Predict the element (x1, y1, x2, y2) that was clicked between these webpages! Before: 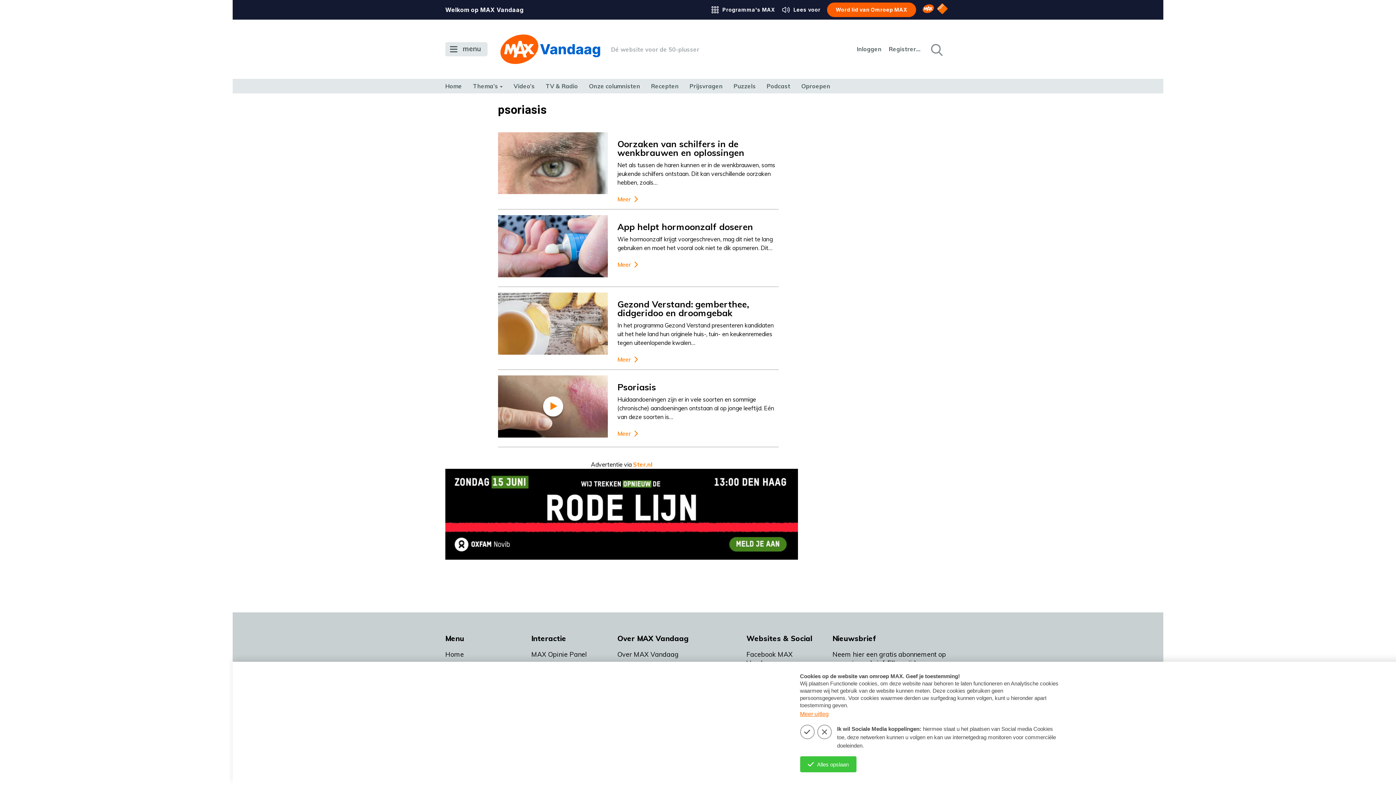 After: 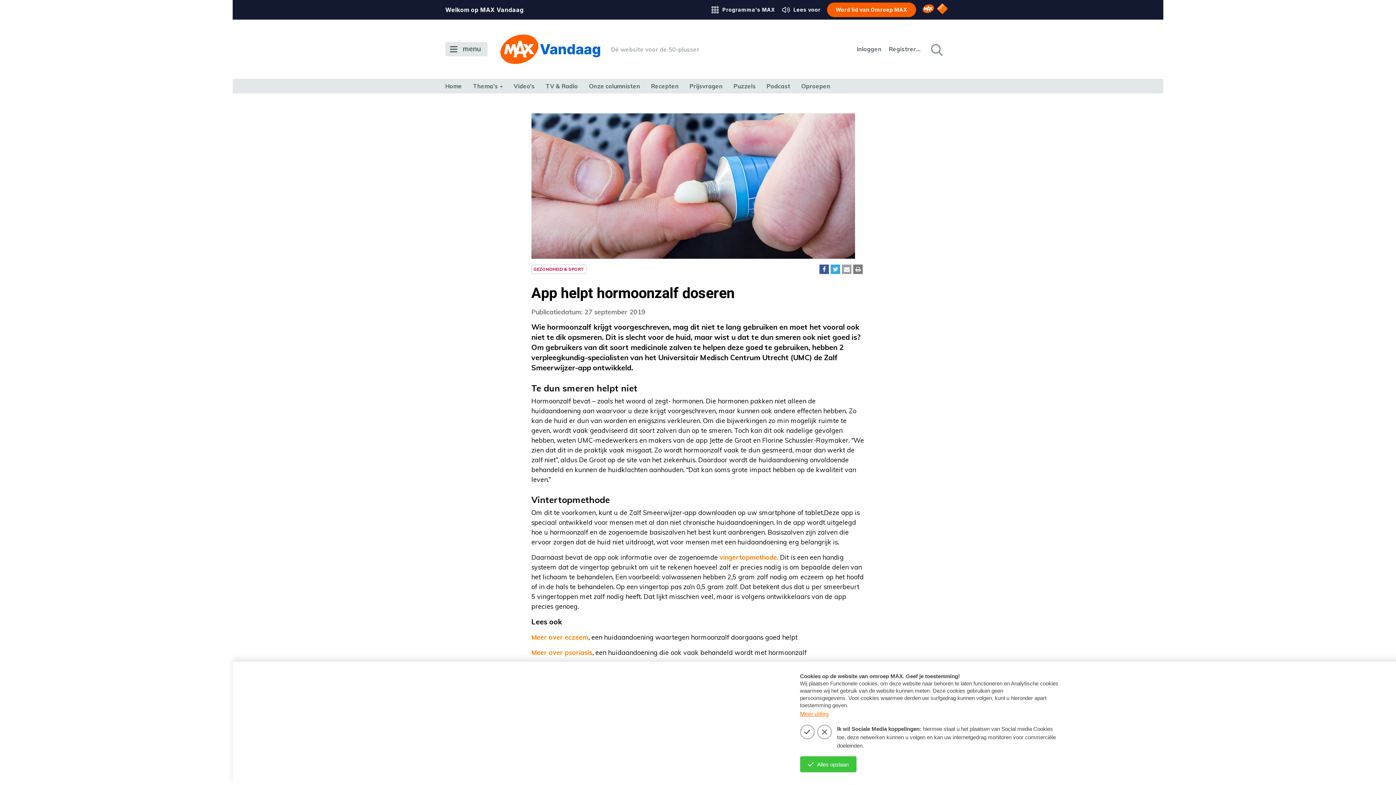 Action: label: Meer bbox: (617, 261, 639, 268)